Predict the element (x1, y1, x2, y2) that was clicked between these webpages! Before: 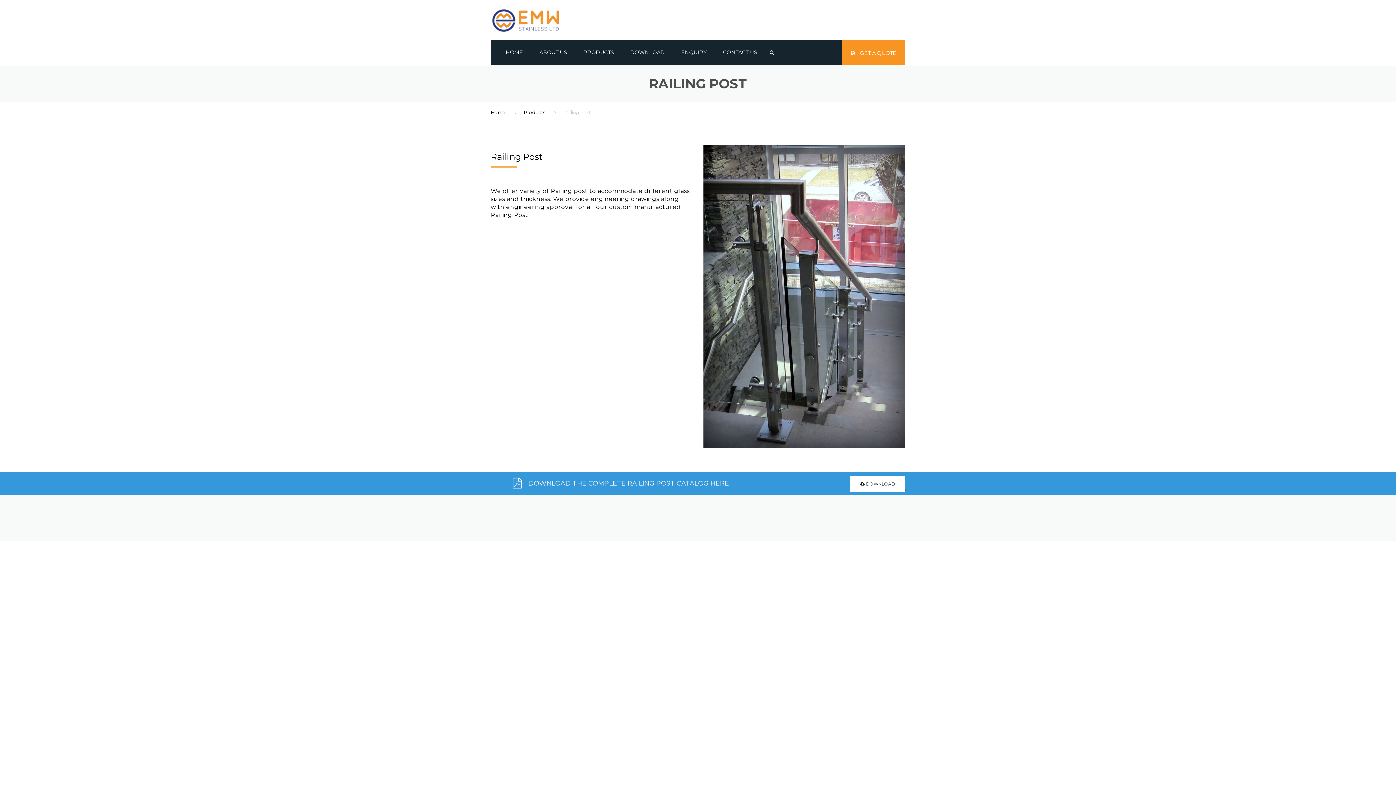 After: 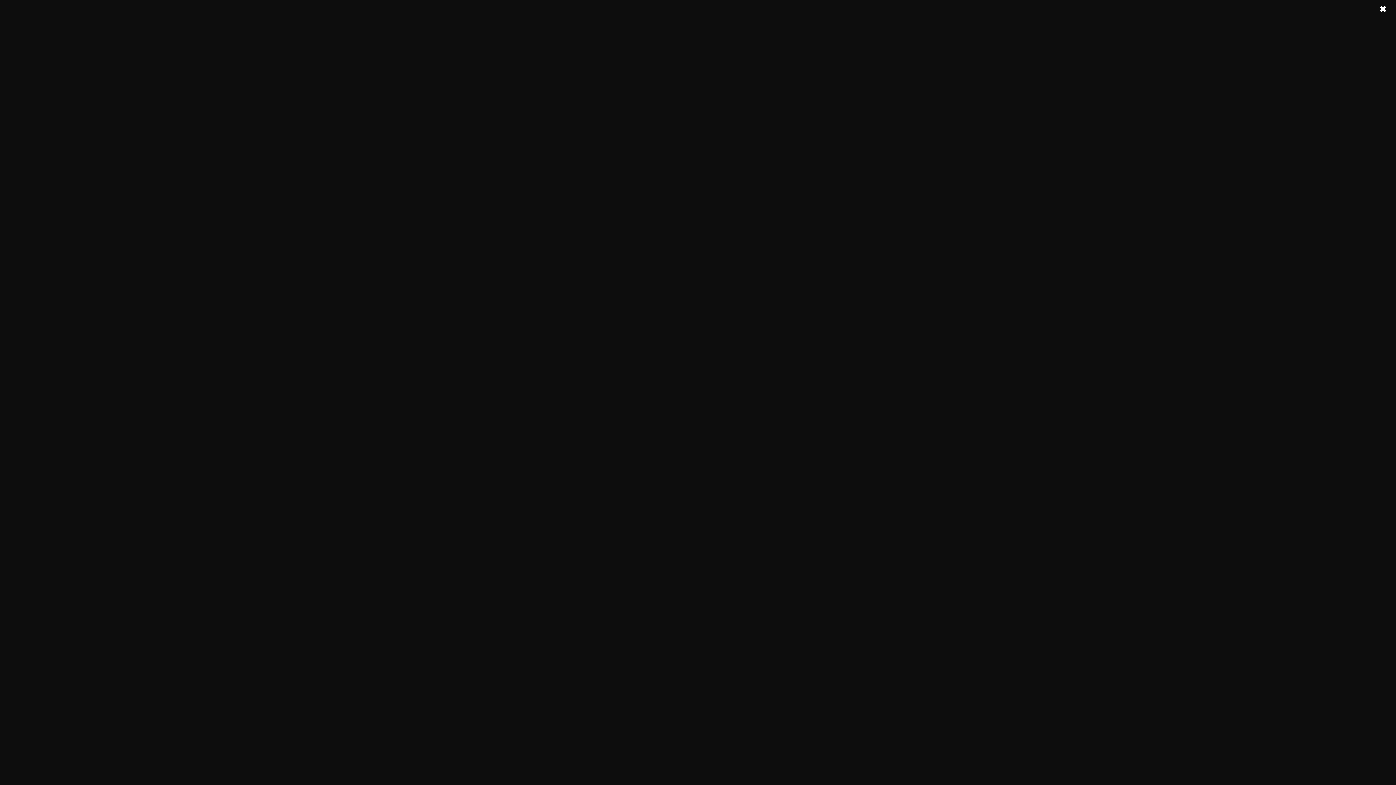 Action: bbox: (842, 39, 905, 65) label:  GET A QUOTE